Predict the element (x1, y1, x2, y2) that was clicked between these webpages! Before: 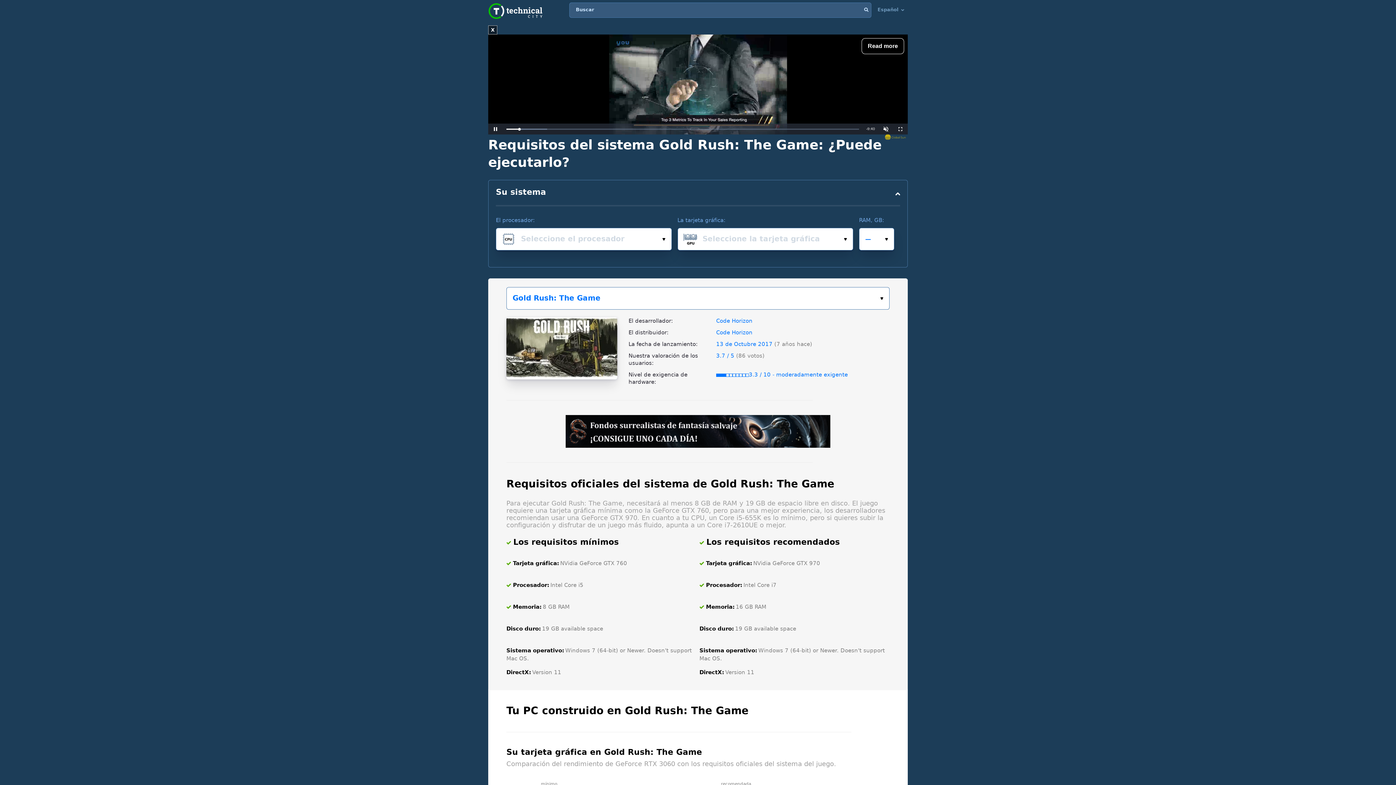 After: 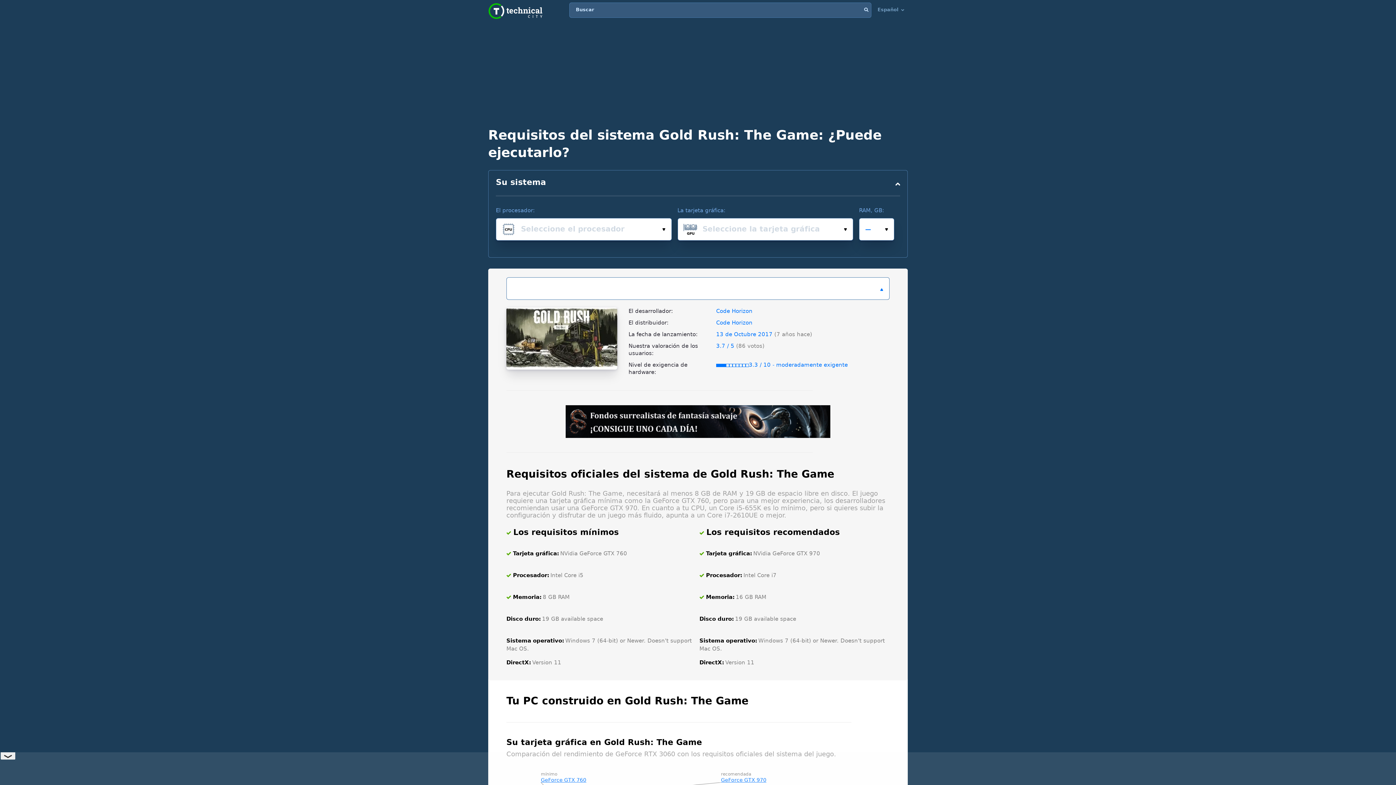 Action: label: Elige tu juego: bbox: (506, 287, 889, 309)